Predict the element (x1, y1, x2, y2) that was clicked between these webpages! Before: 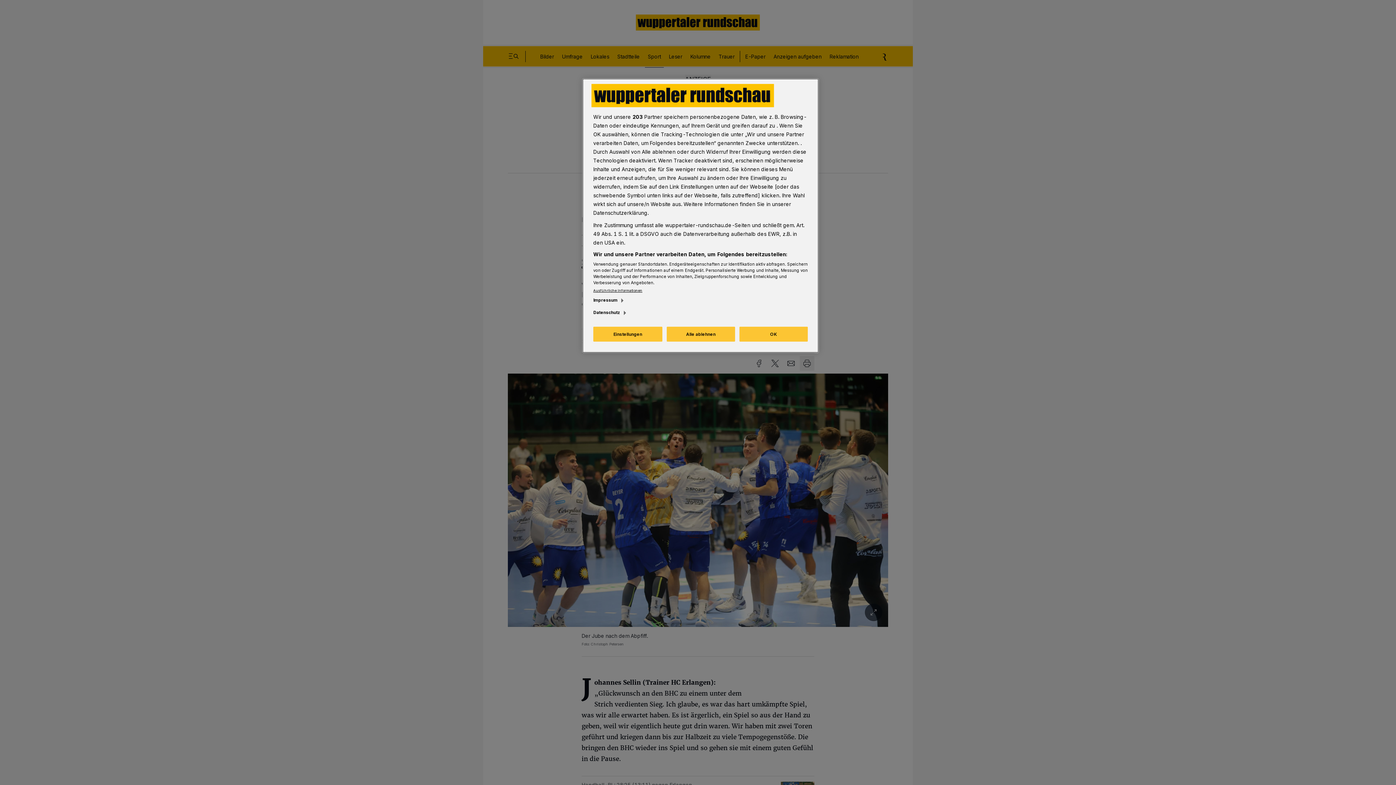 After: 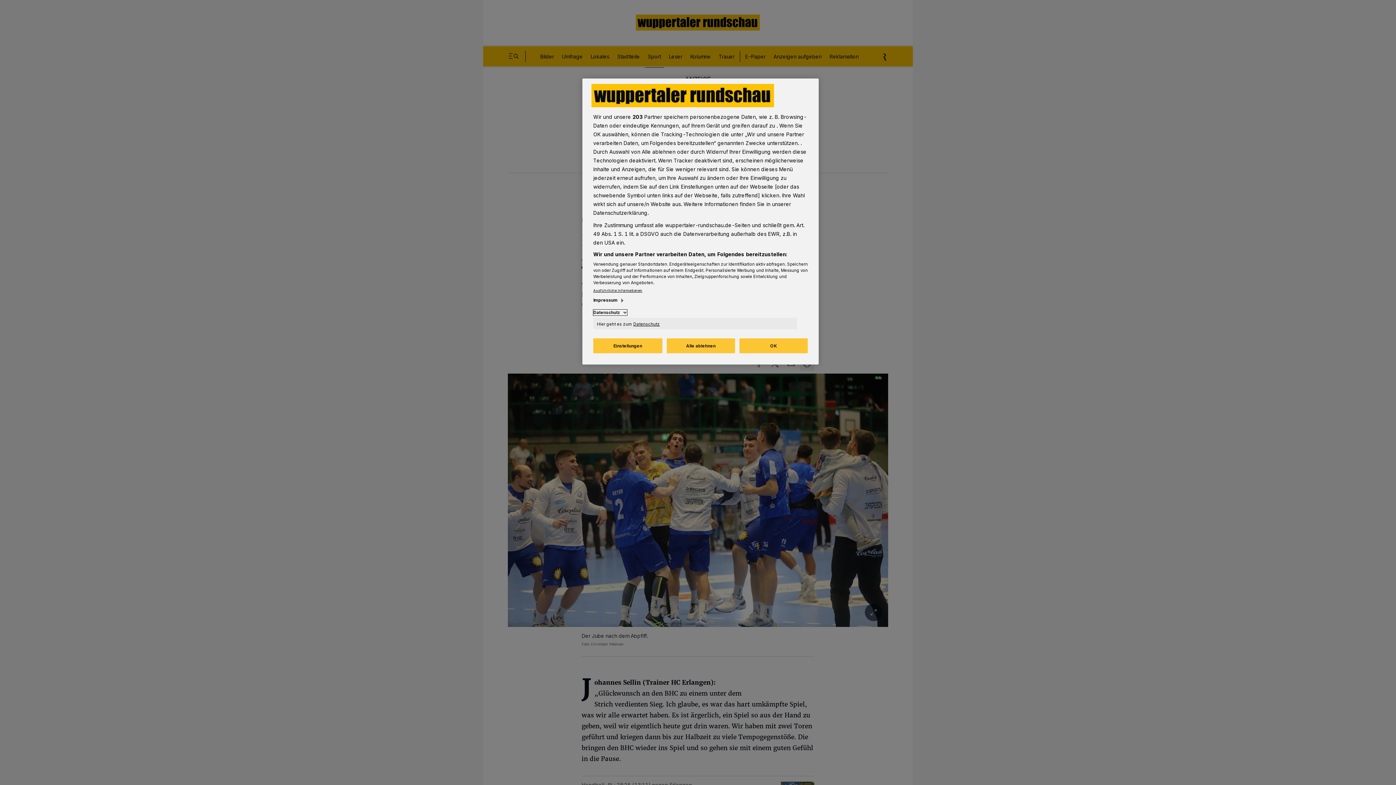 Action: bbox: (593, 309, 627, 315) label: Datenschutz